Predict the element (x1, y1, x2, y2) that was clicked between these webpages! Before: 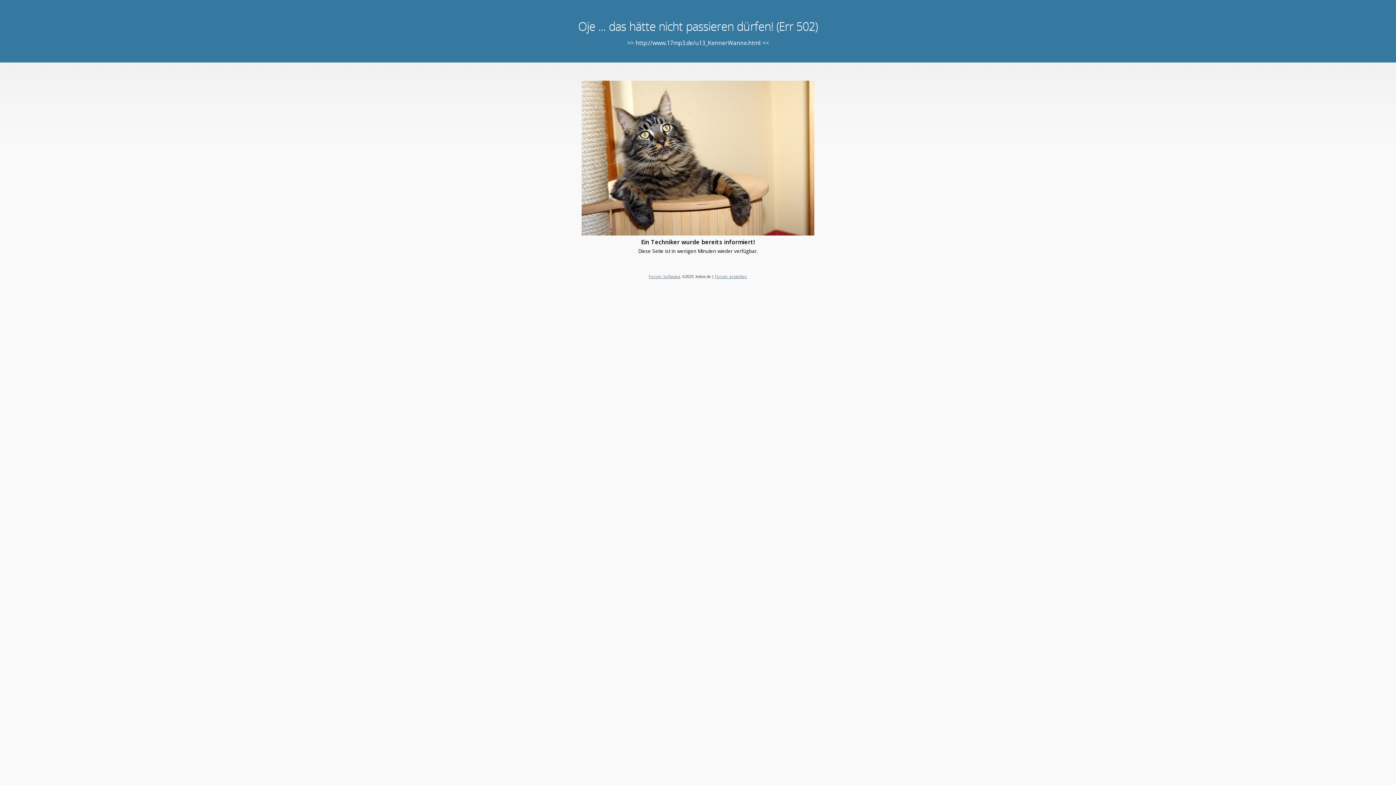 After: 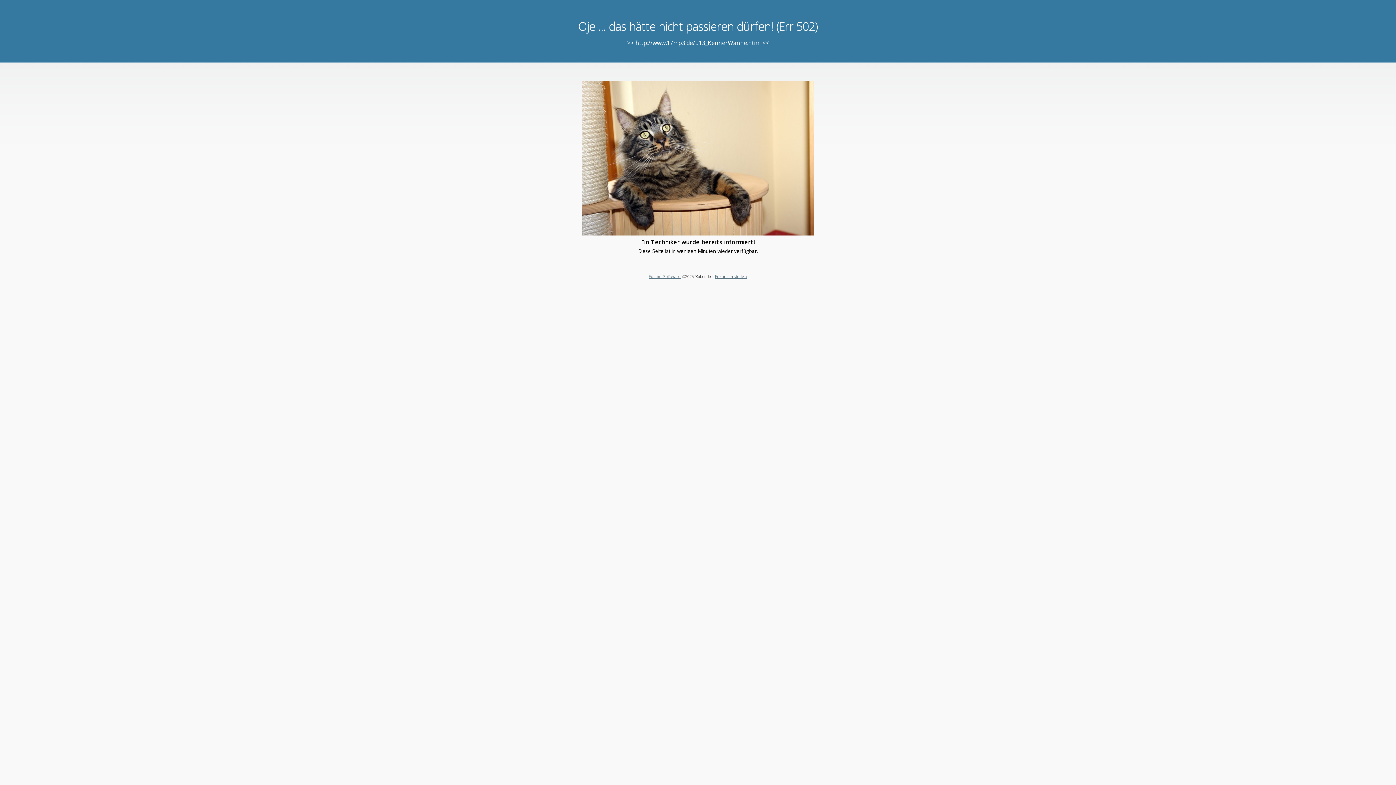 Action: bbox: (648, 273, 680, 279) label: Forum Software